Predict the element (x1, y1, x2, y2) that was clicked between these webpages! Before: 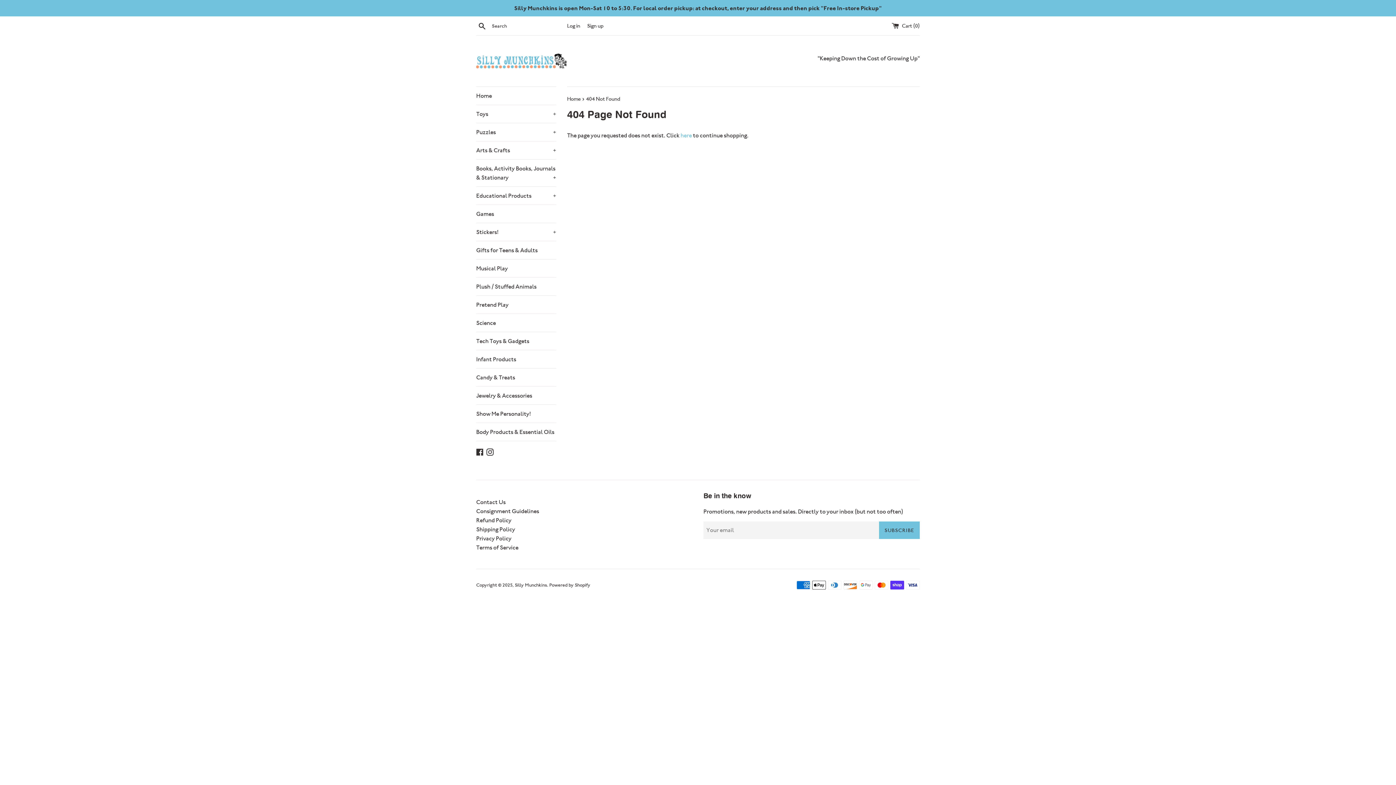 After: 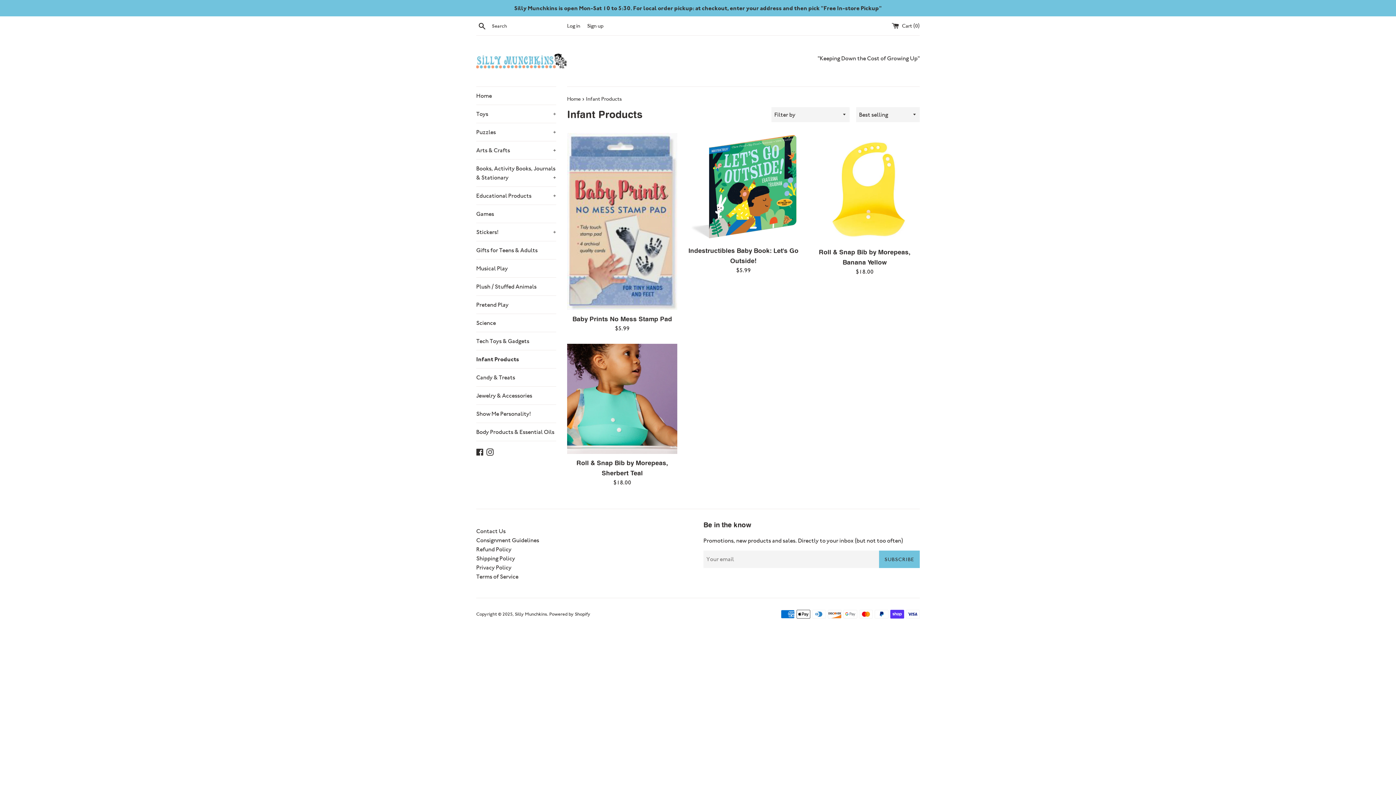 Action: label: Infant Products bbox: (476, 350, 556, 368)